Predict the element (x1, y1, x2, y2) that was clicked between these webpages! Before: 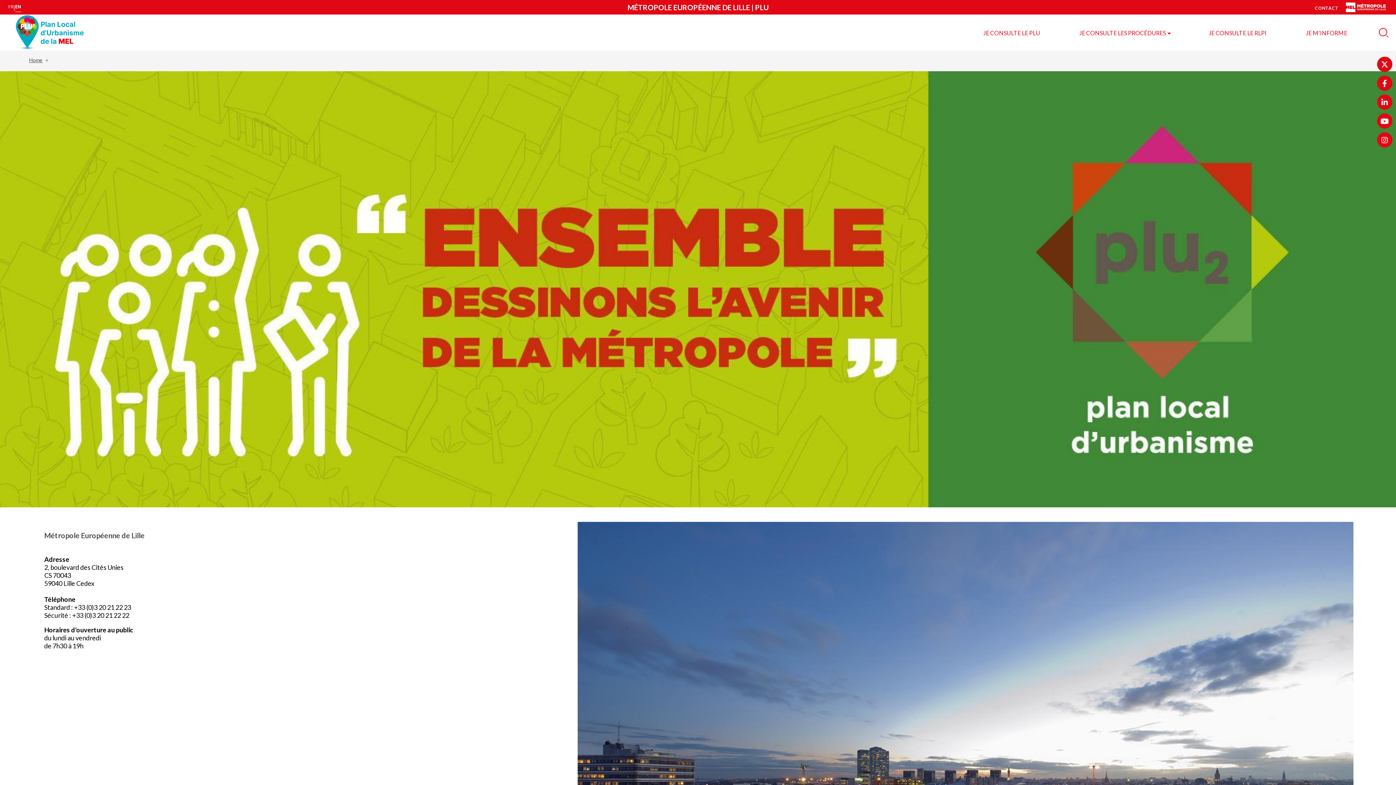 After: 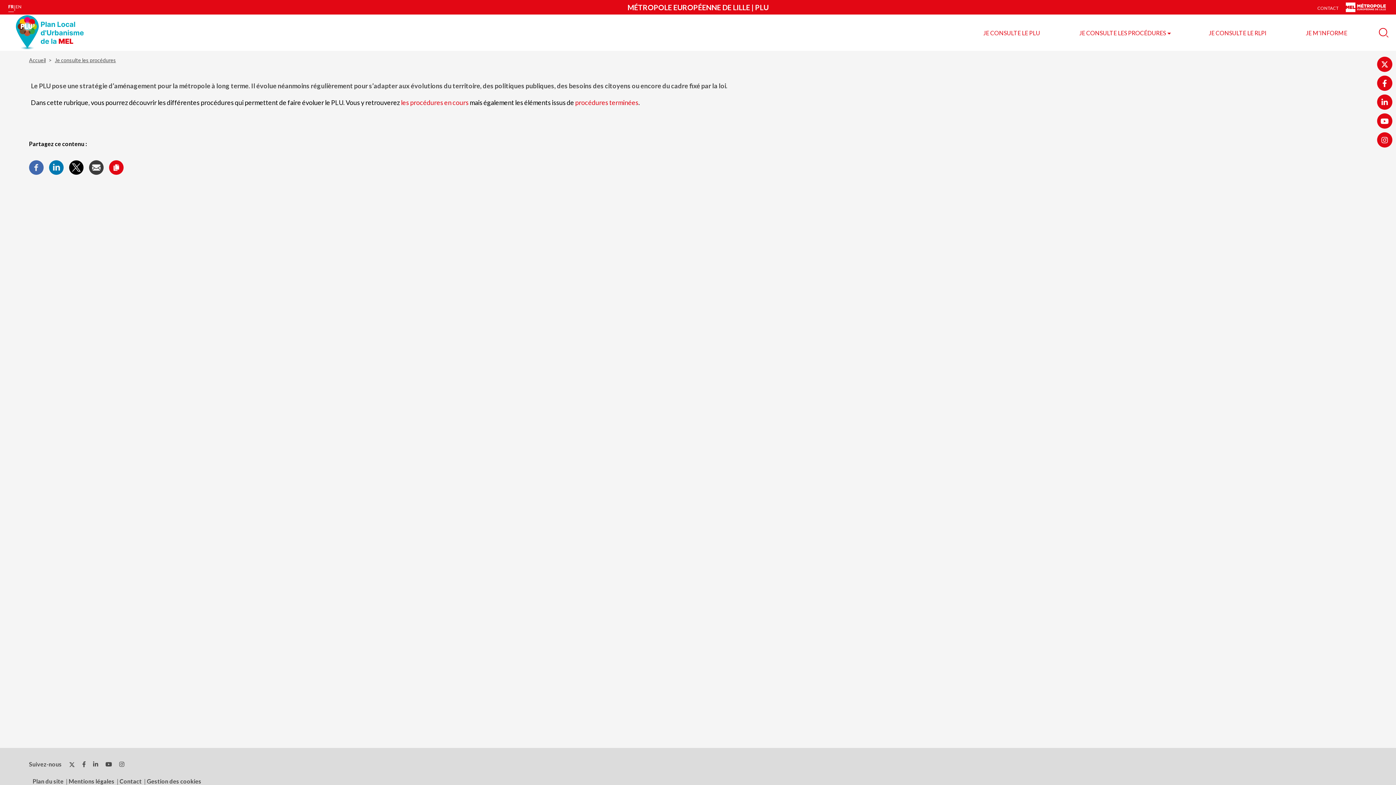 Action: label: JE CONSULTE LES PROCÉDURES bbox: (1078, 29, 1167, 36)